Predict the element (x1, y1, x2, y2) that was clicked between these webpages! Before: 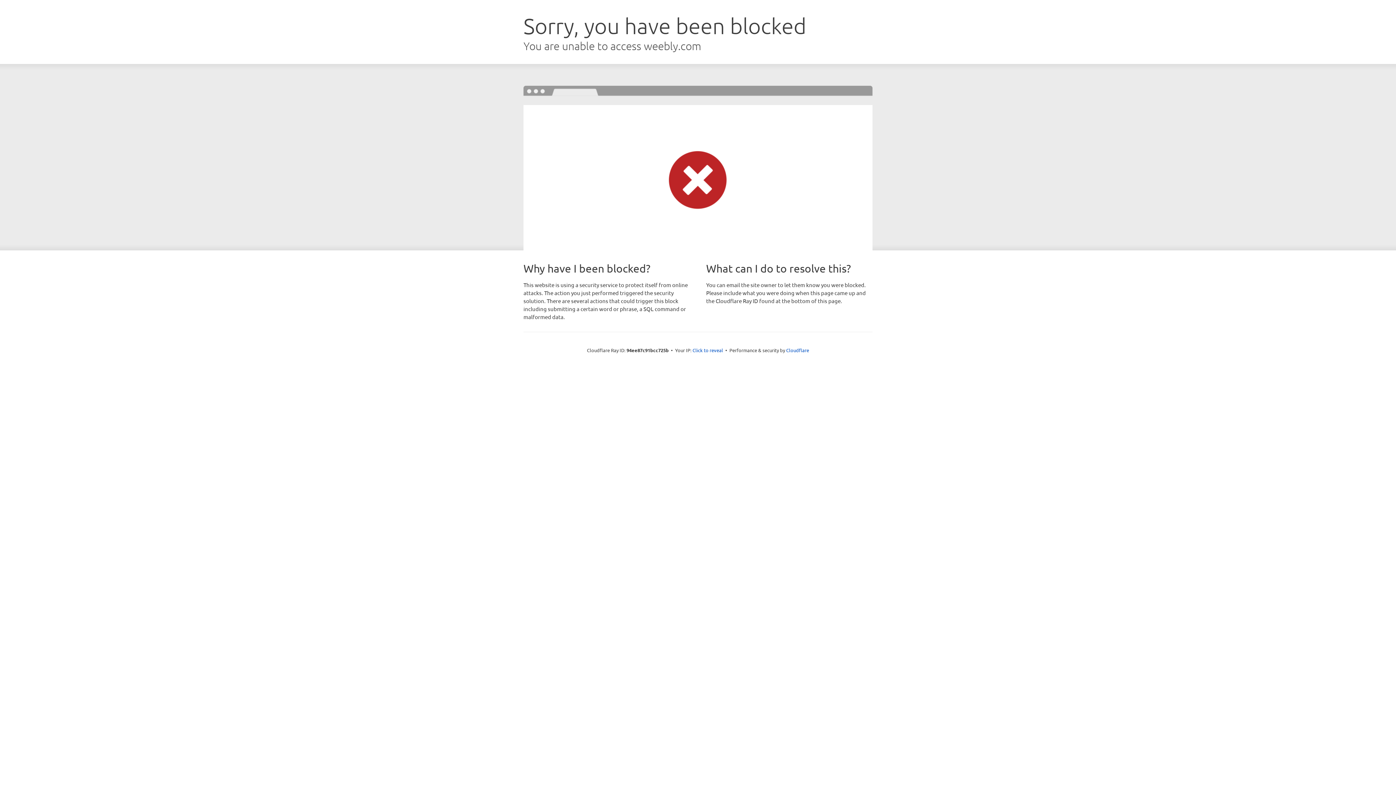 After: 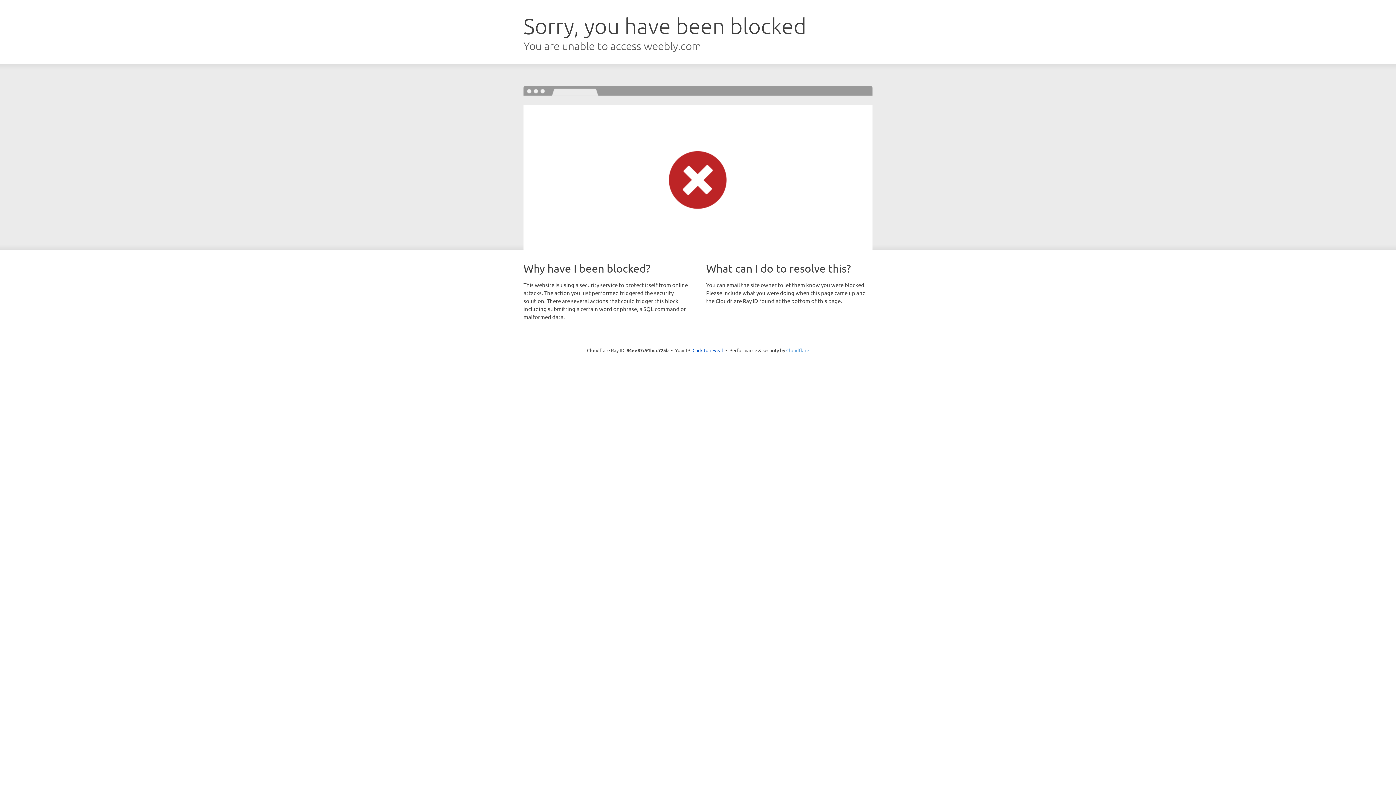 Action: label: Cloudflare bbox: (786, 347, 809, 353)